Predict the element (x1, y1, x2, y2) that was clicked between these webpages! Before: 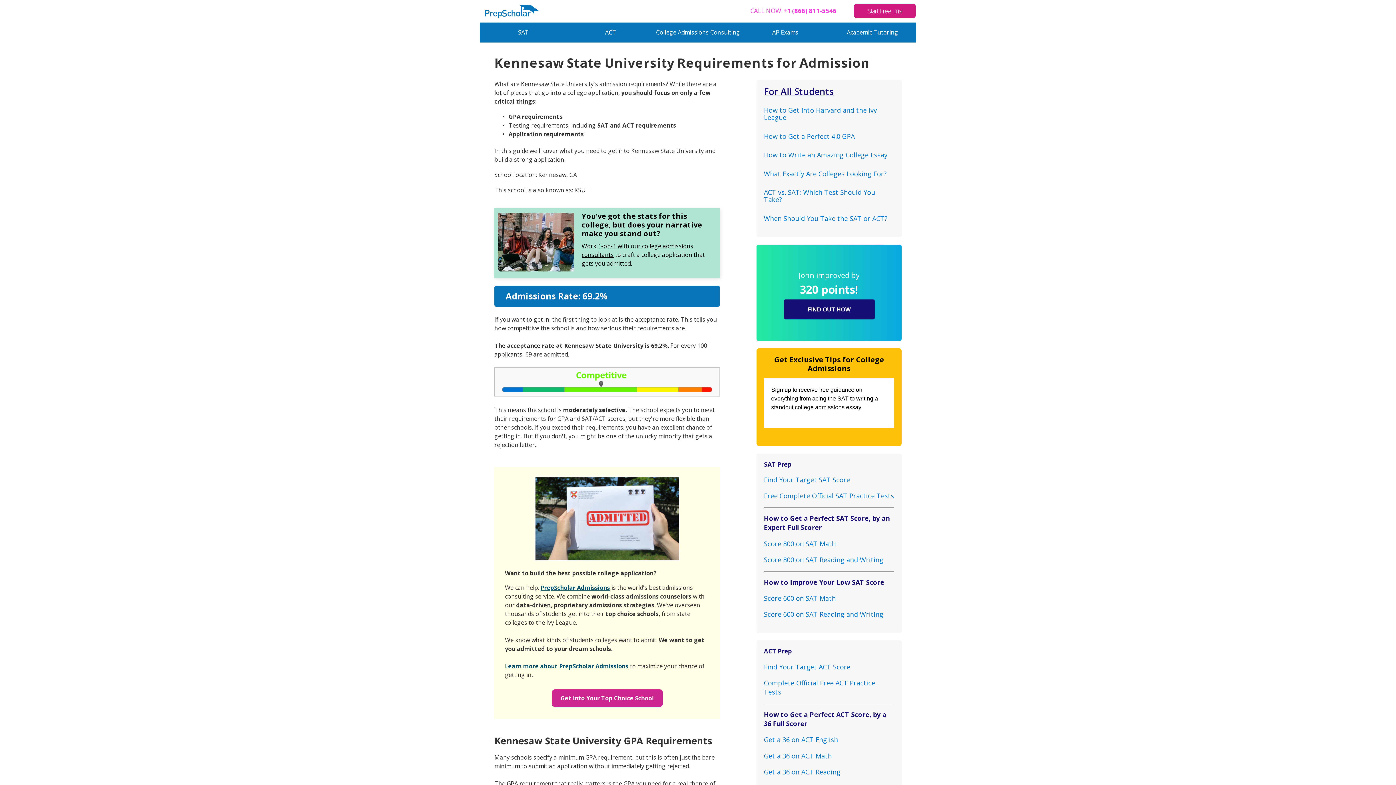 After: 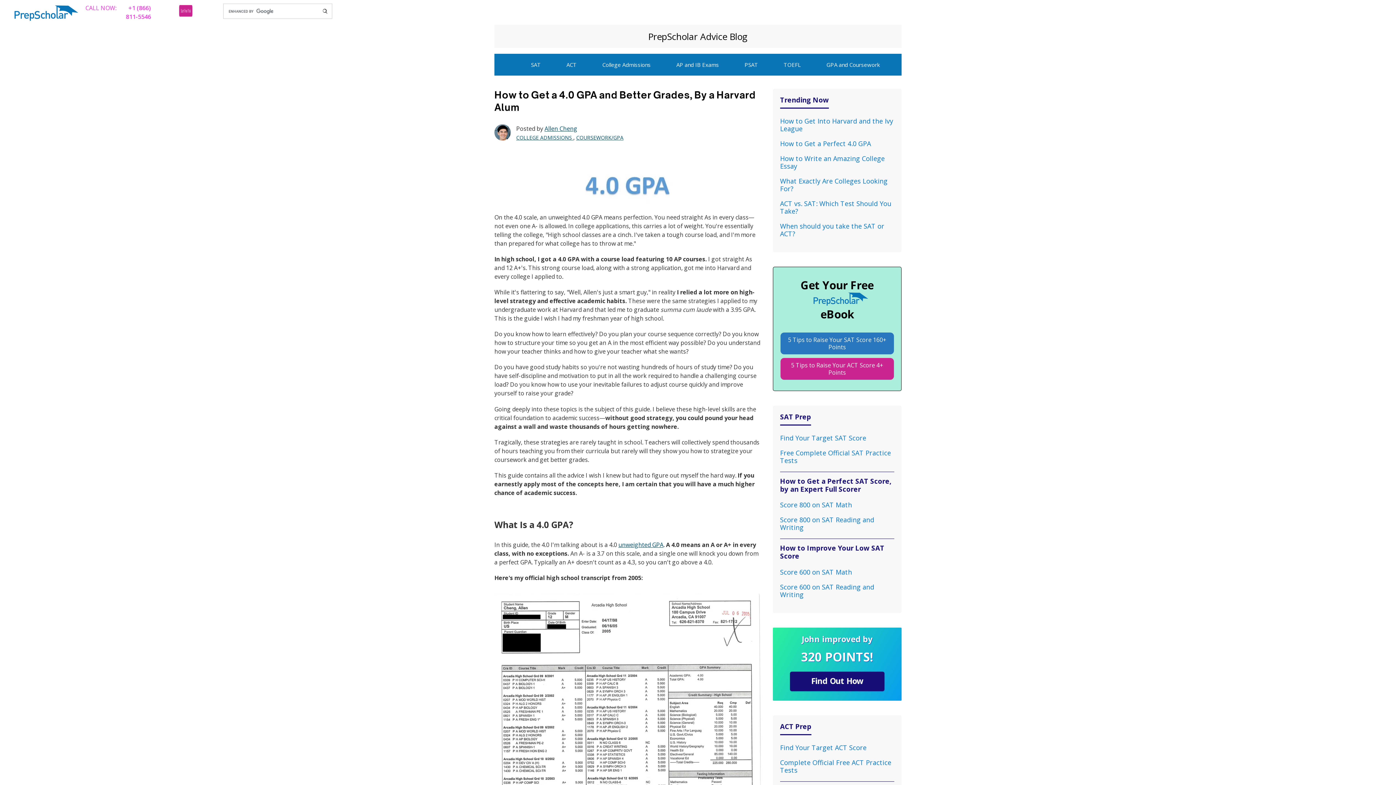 Action: bbox: (764, 131, 855, 140) label: How to Get a Perfect 4.0 GPA